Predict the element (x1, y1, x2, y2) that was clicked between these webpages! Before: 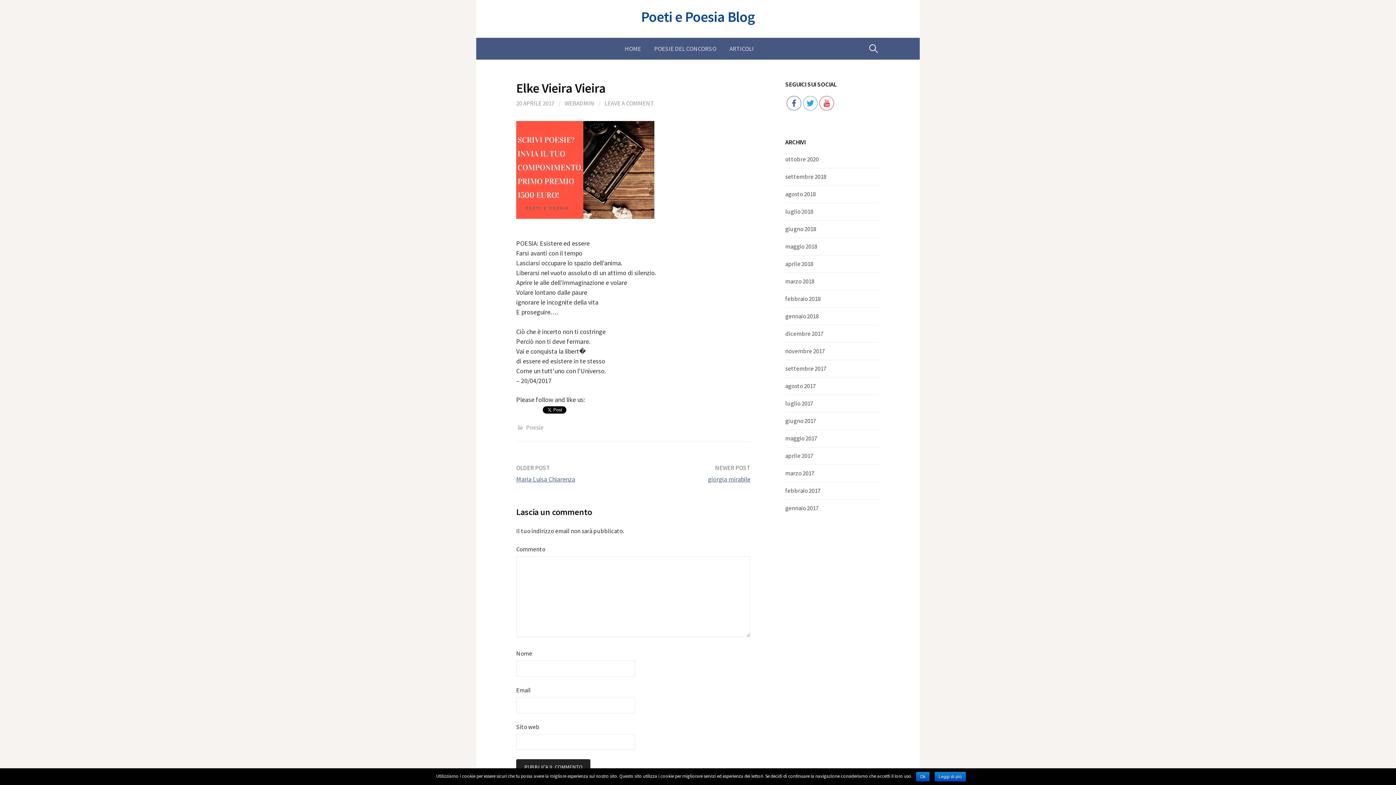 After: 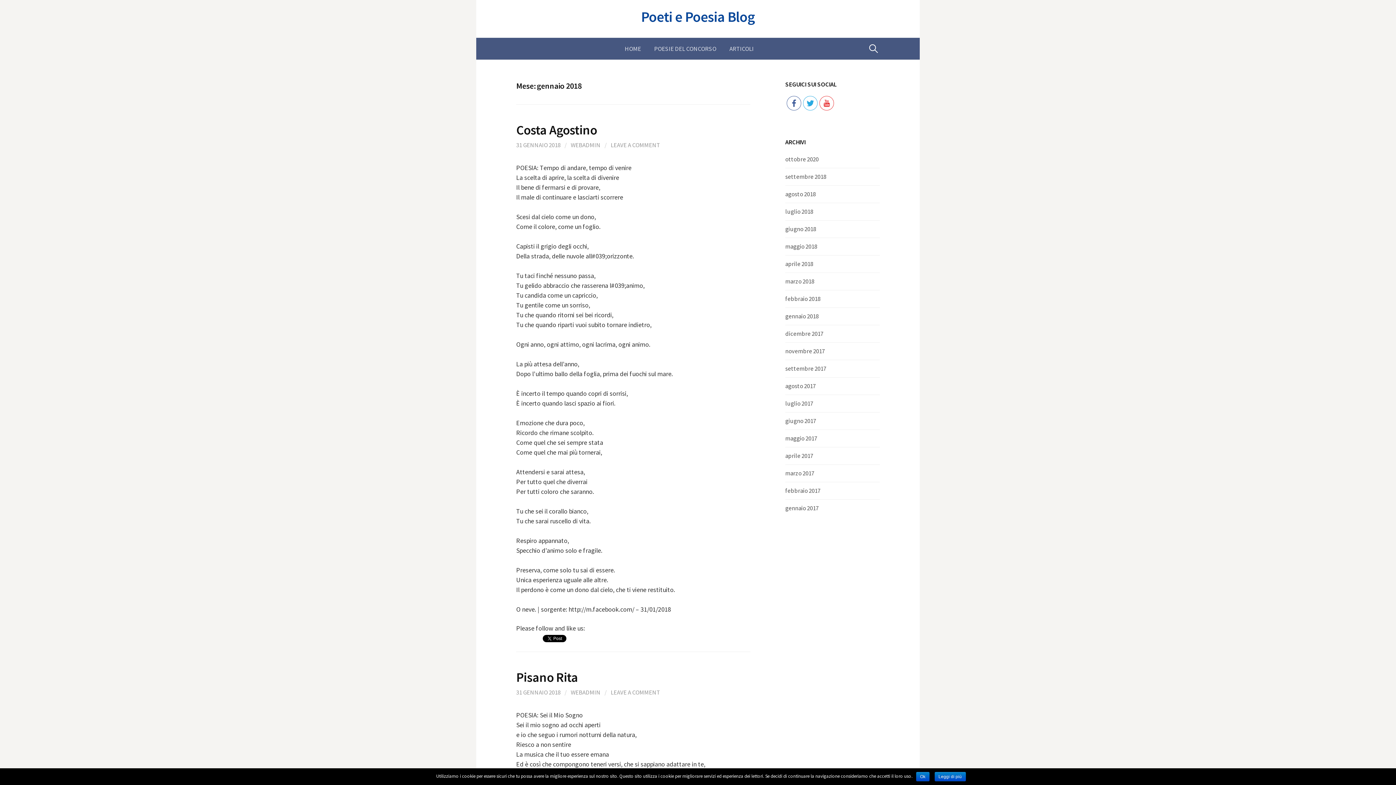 Action: label: gennaio 2018 bbox: (785, 312, 818, 320)